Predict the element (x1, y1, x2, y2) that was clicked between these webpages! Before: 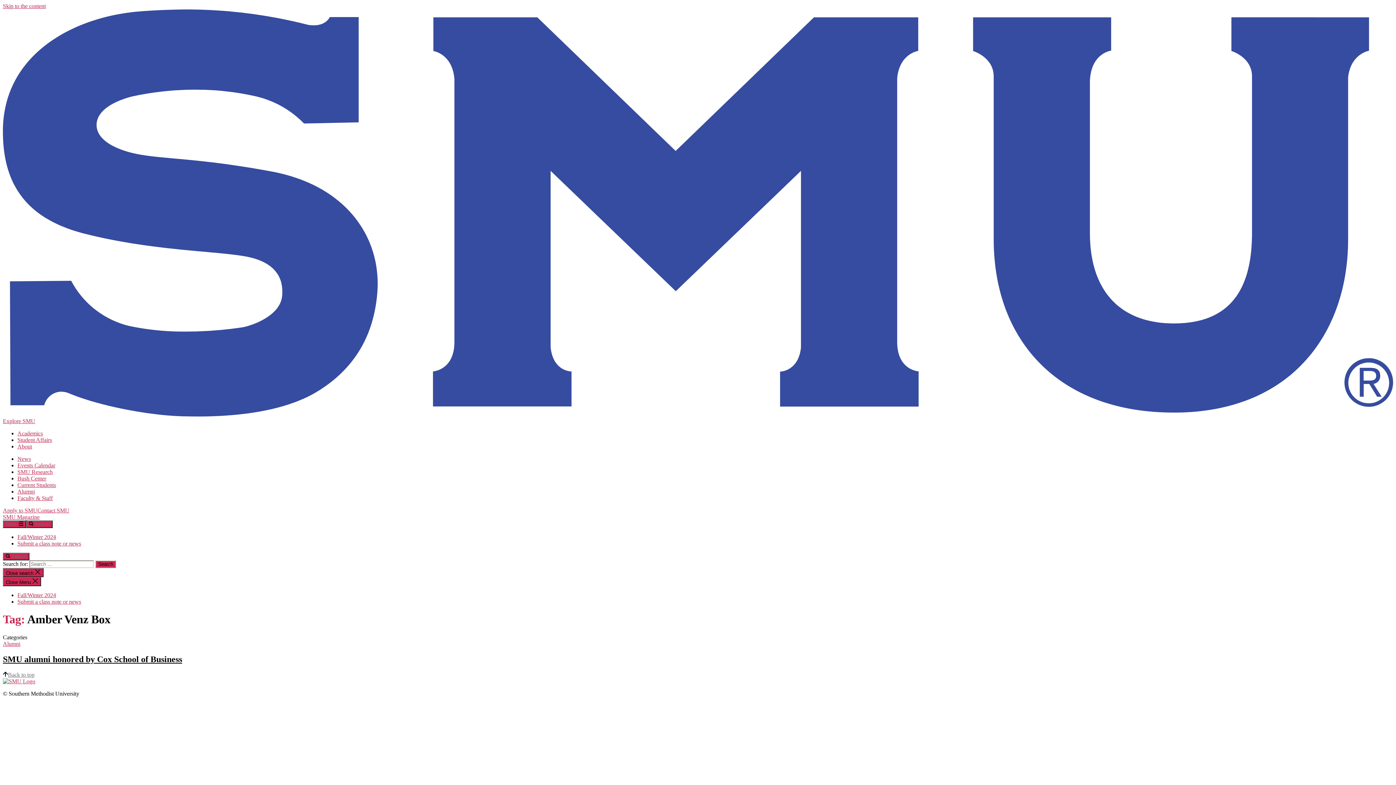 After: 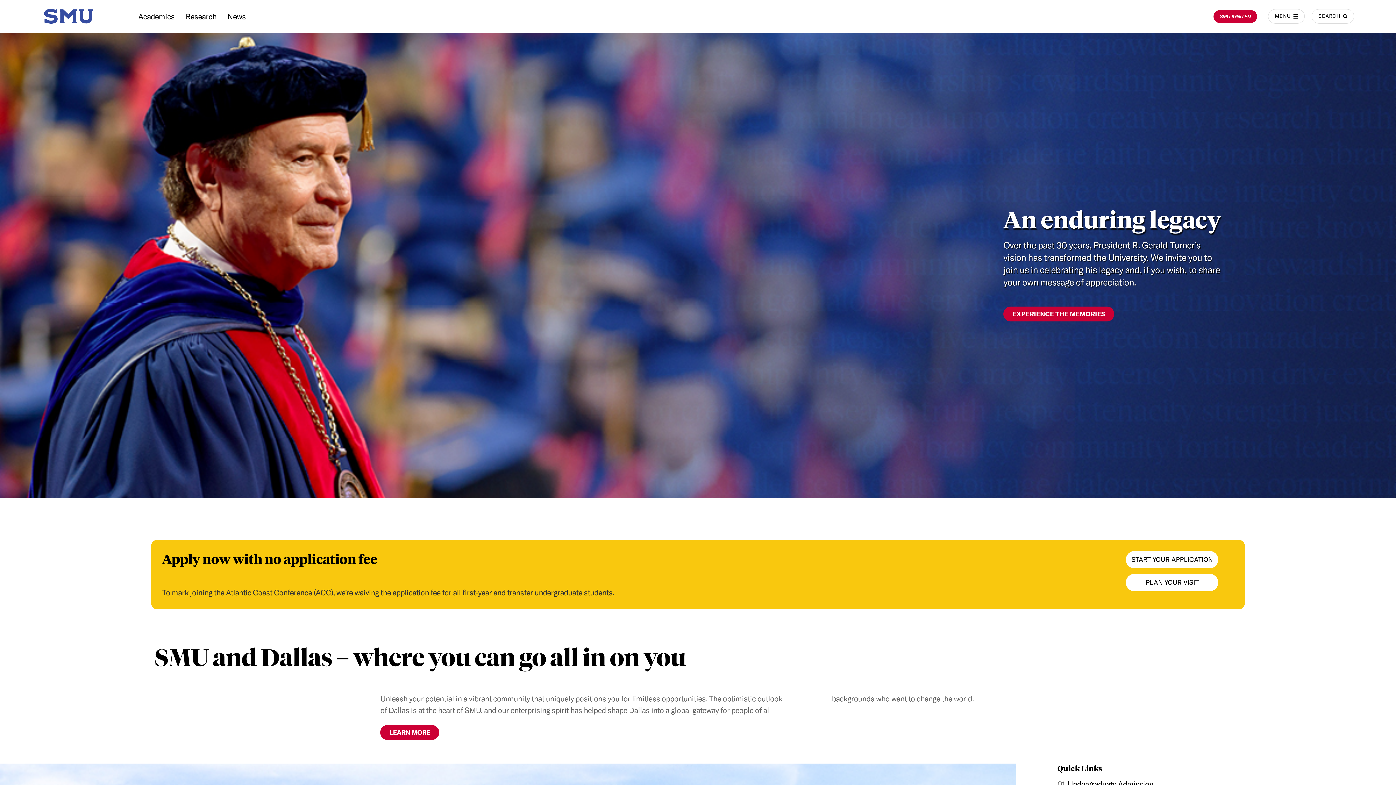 Action: label:   bbox: (2, 411, 1393, 417)